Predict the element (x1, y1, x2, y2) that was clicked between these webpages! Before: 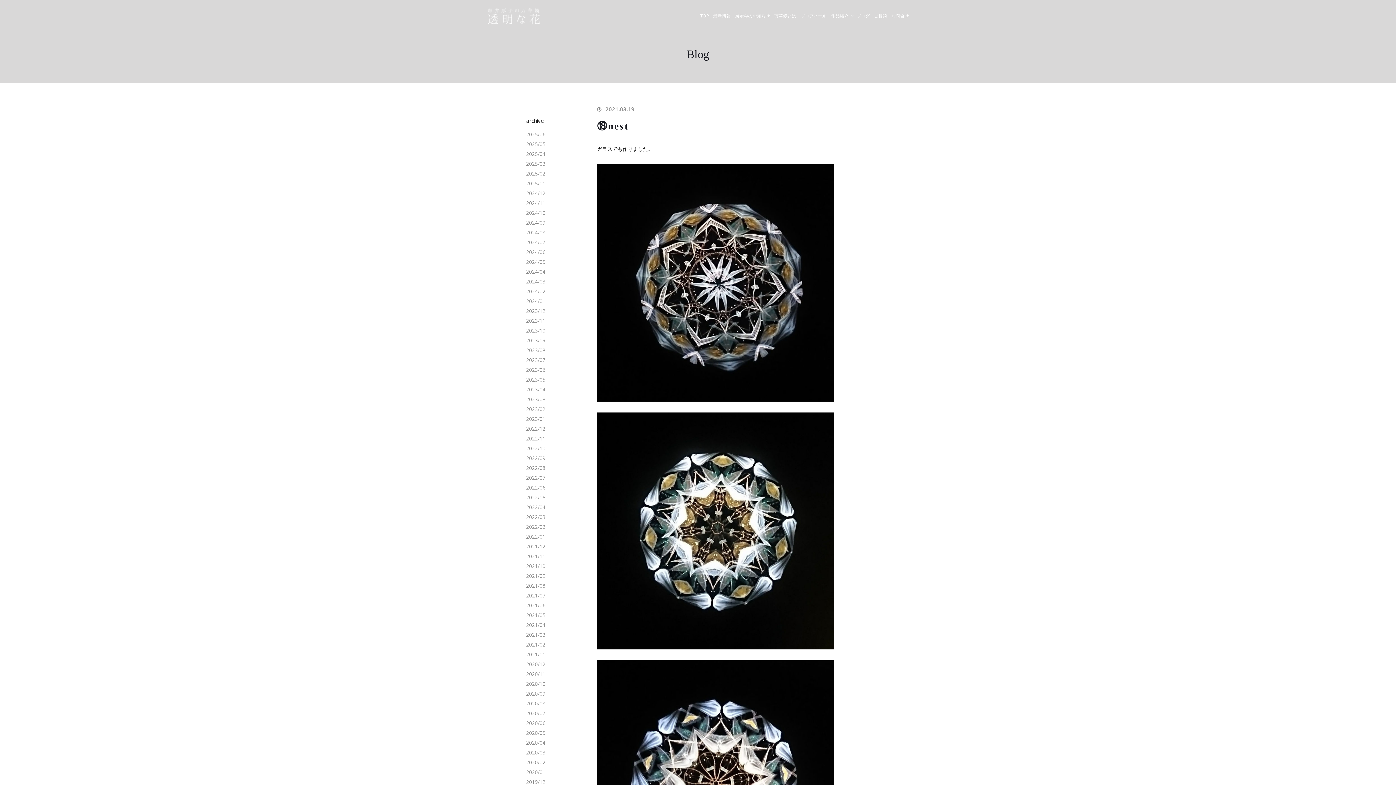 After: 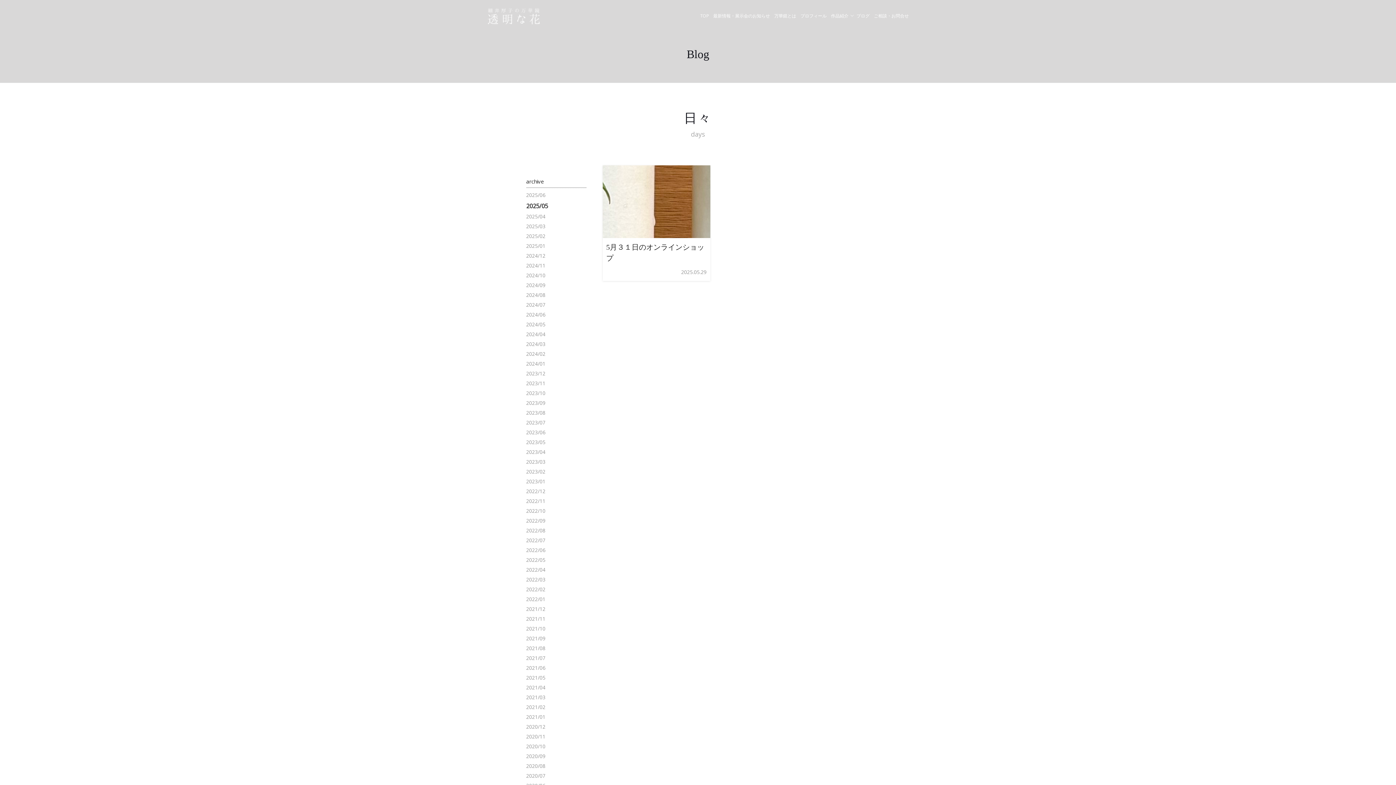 Action: bbox: (526, 141, 545, 147) label: 2025/05